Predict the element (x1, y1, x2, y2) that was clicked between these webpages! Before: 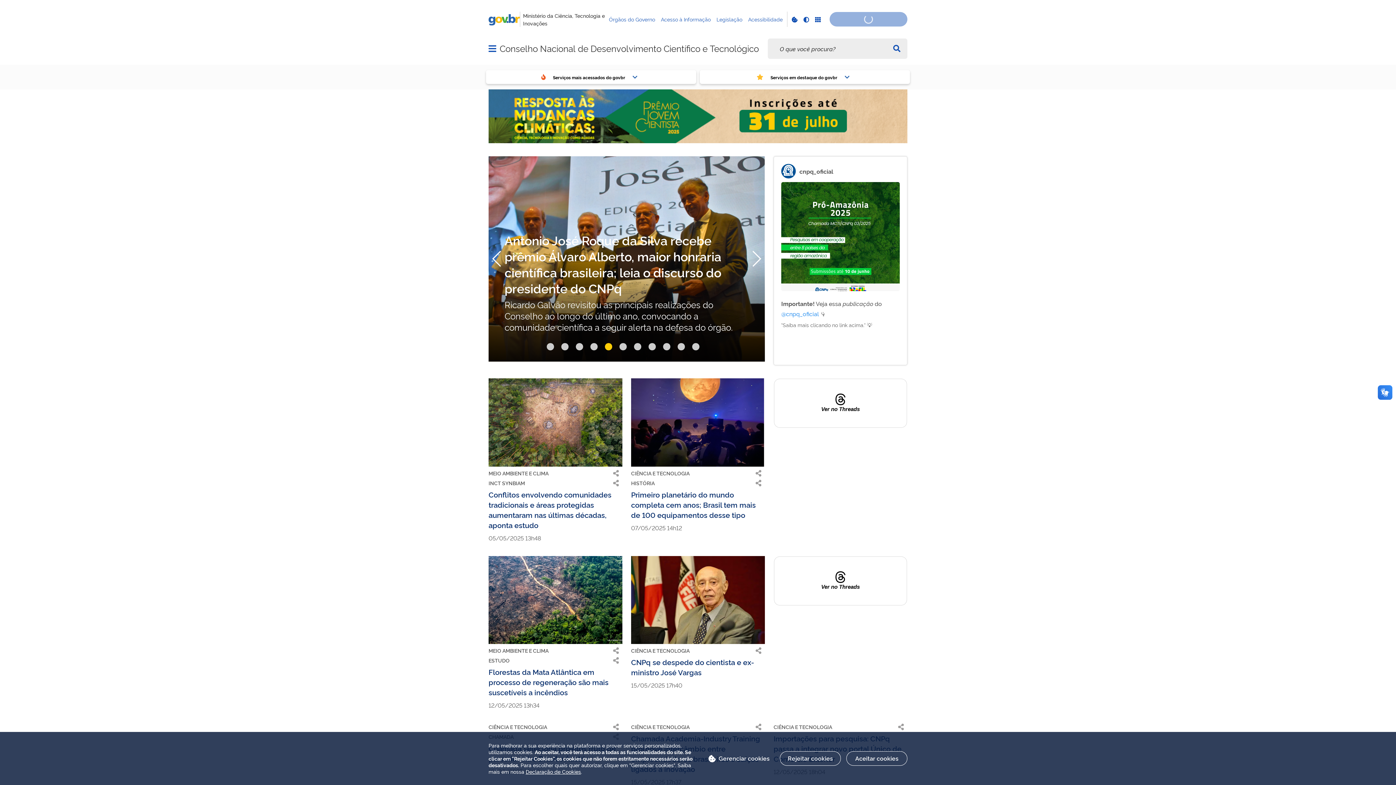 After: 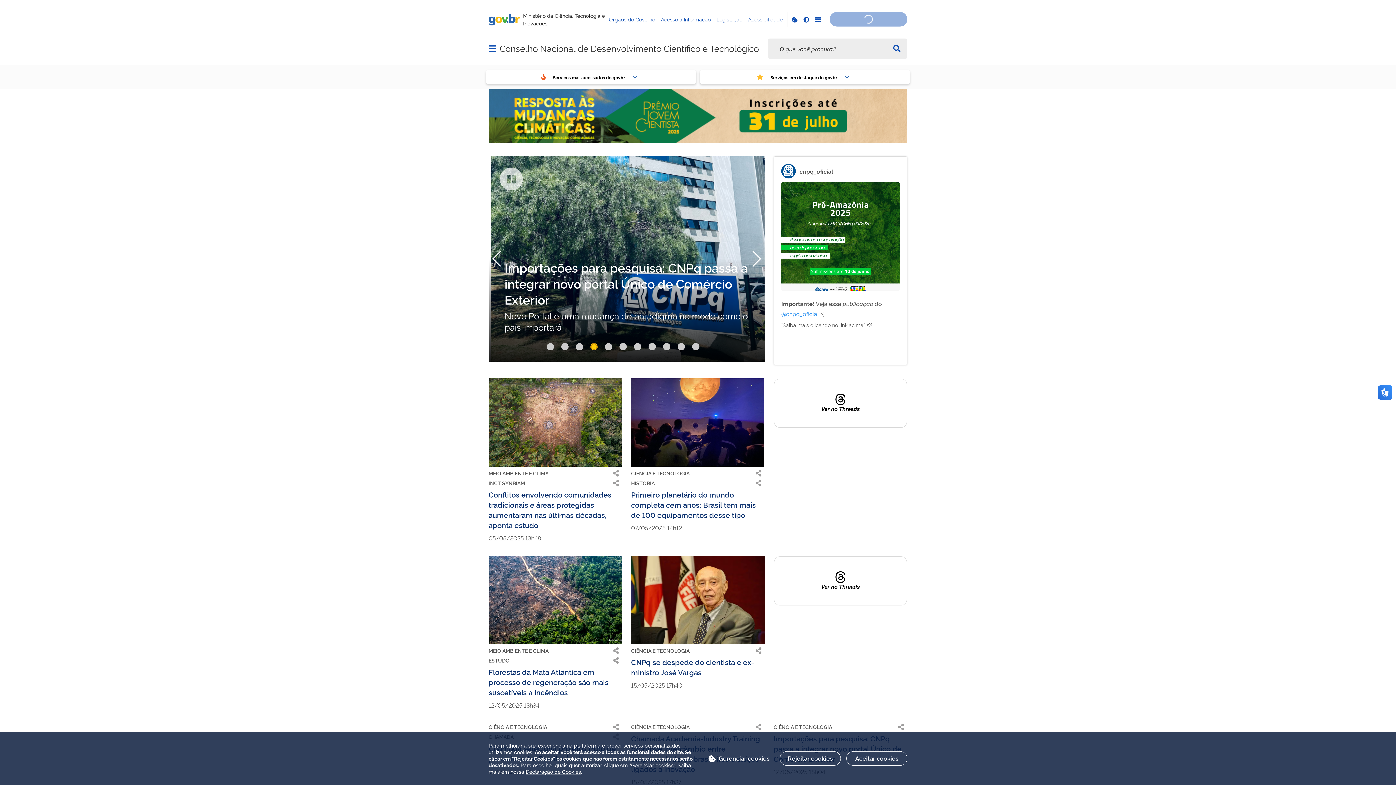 Action: label: Go to slide 4 bbox: (590, 343, 597, 350)